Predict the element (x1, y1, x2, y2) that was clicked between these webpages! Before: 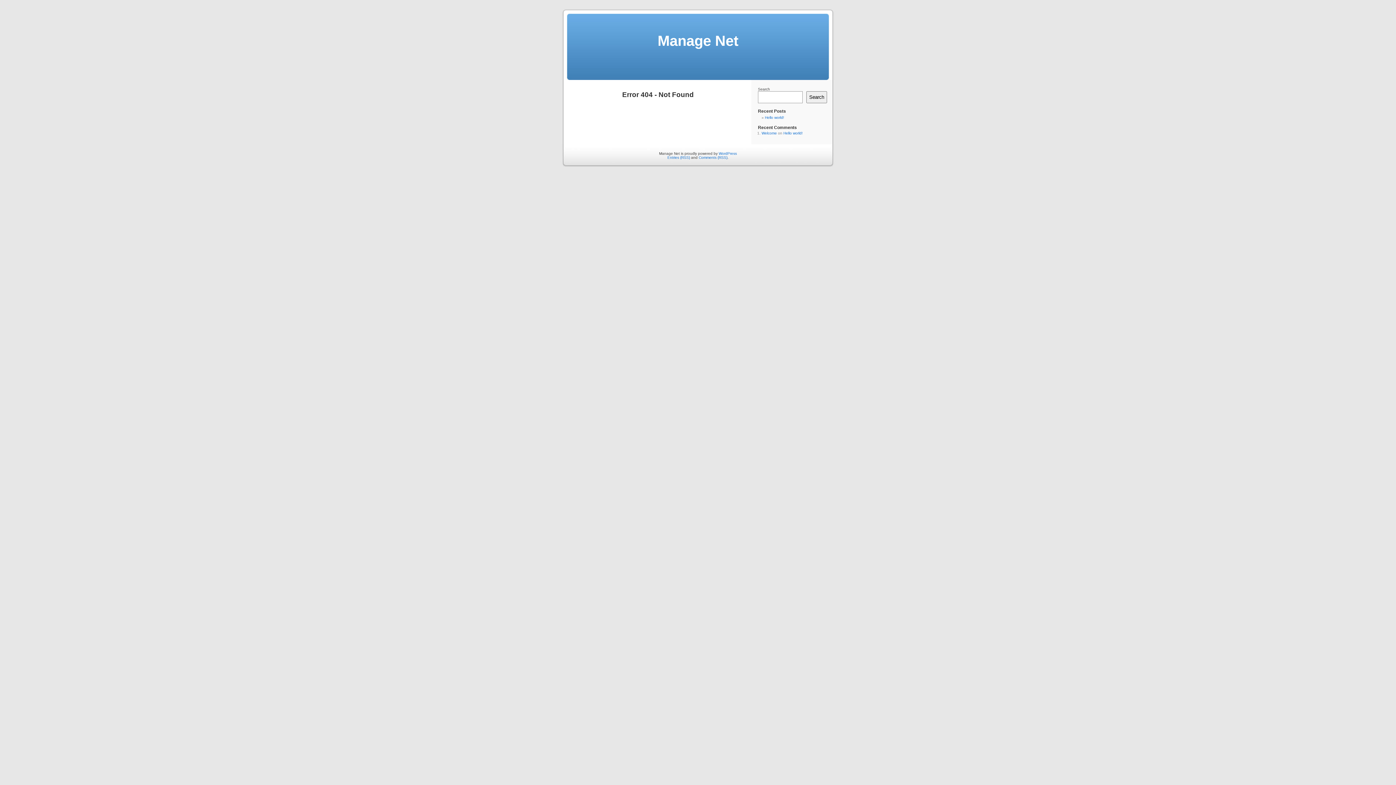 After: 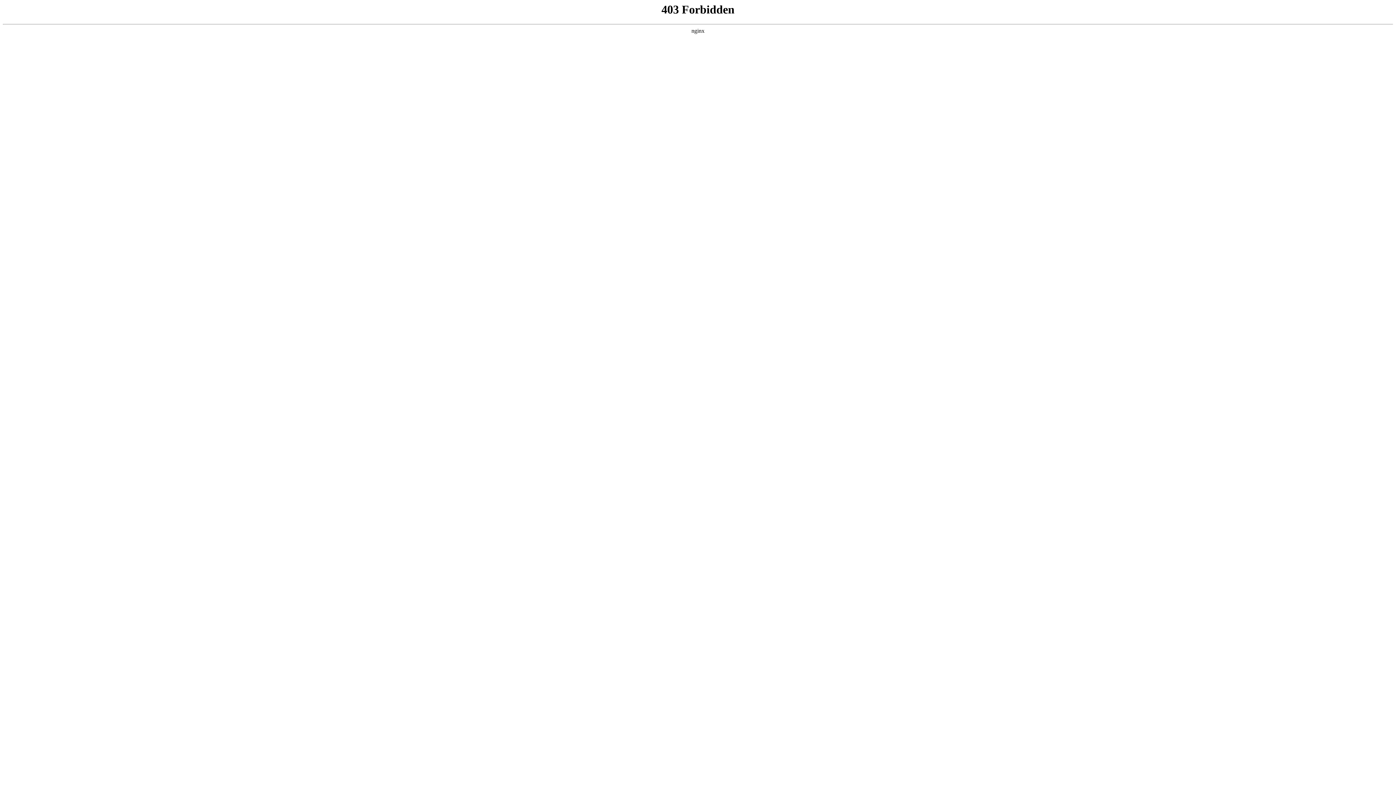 Action: bbox: (718, 151, 737, 155) label: WordPress